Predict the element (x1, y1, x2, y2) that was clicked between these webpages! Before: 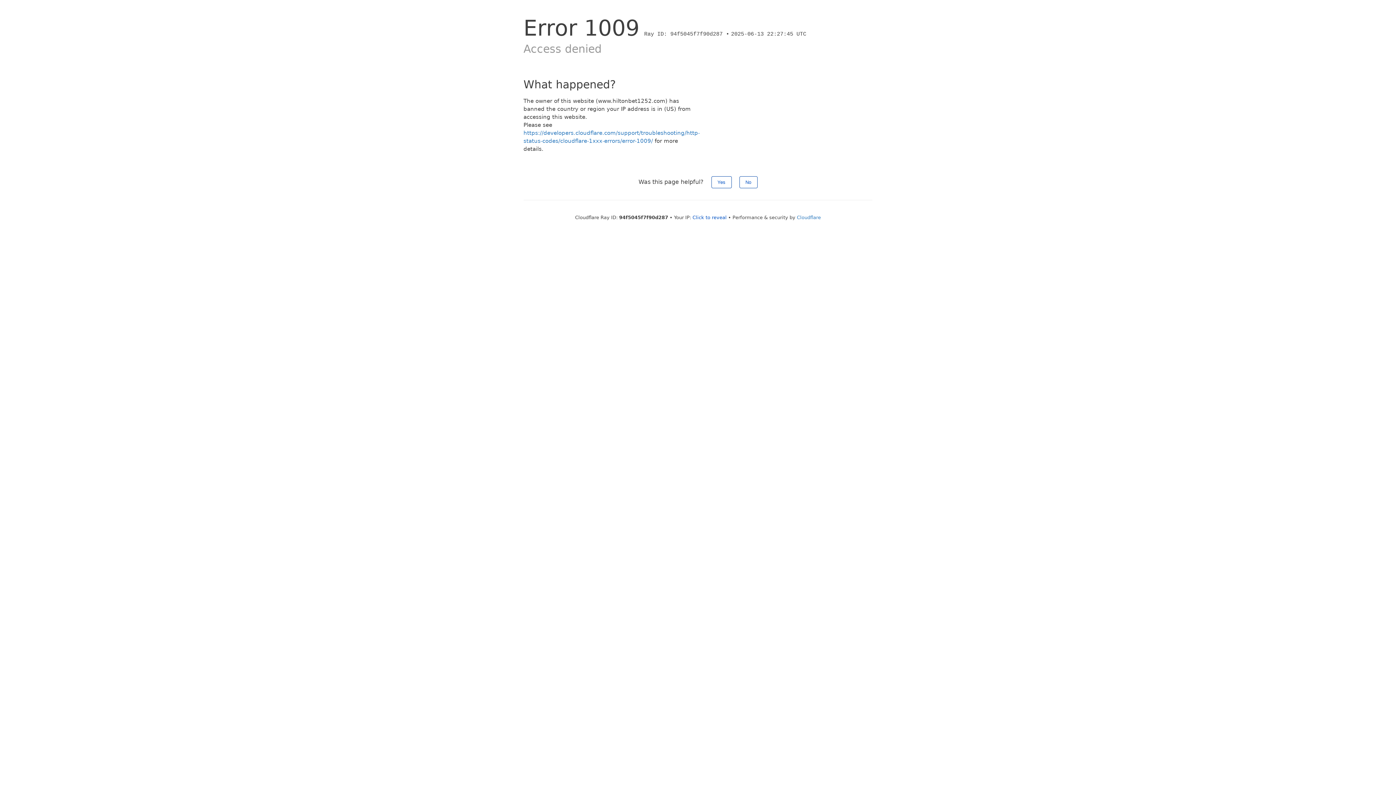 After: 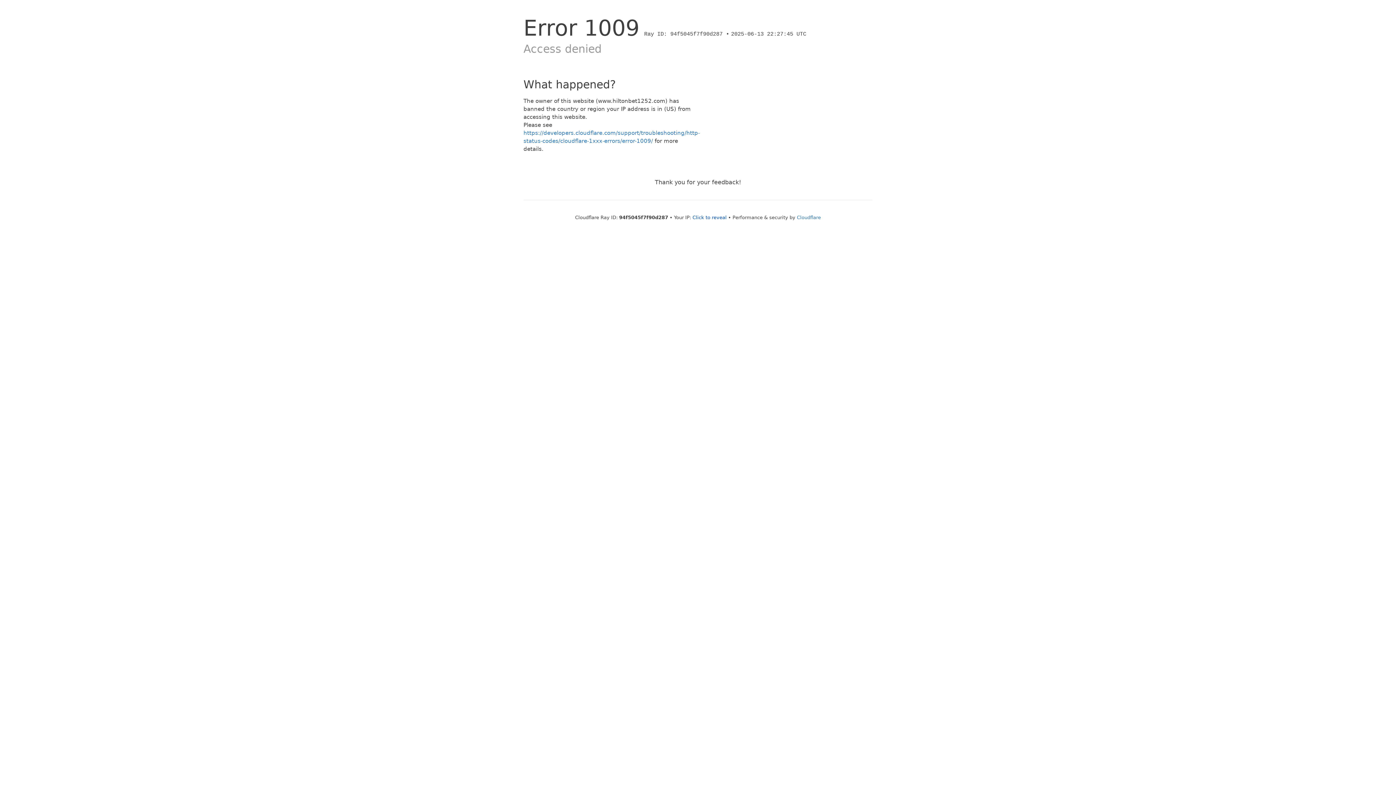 Action: bbox: (711, 176, 731, 188) label: Yes